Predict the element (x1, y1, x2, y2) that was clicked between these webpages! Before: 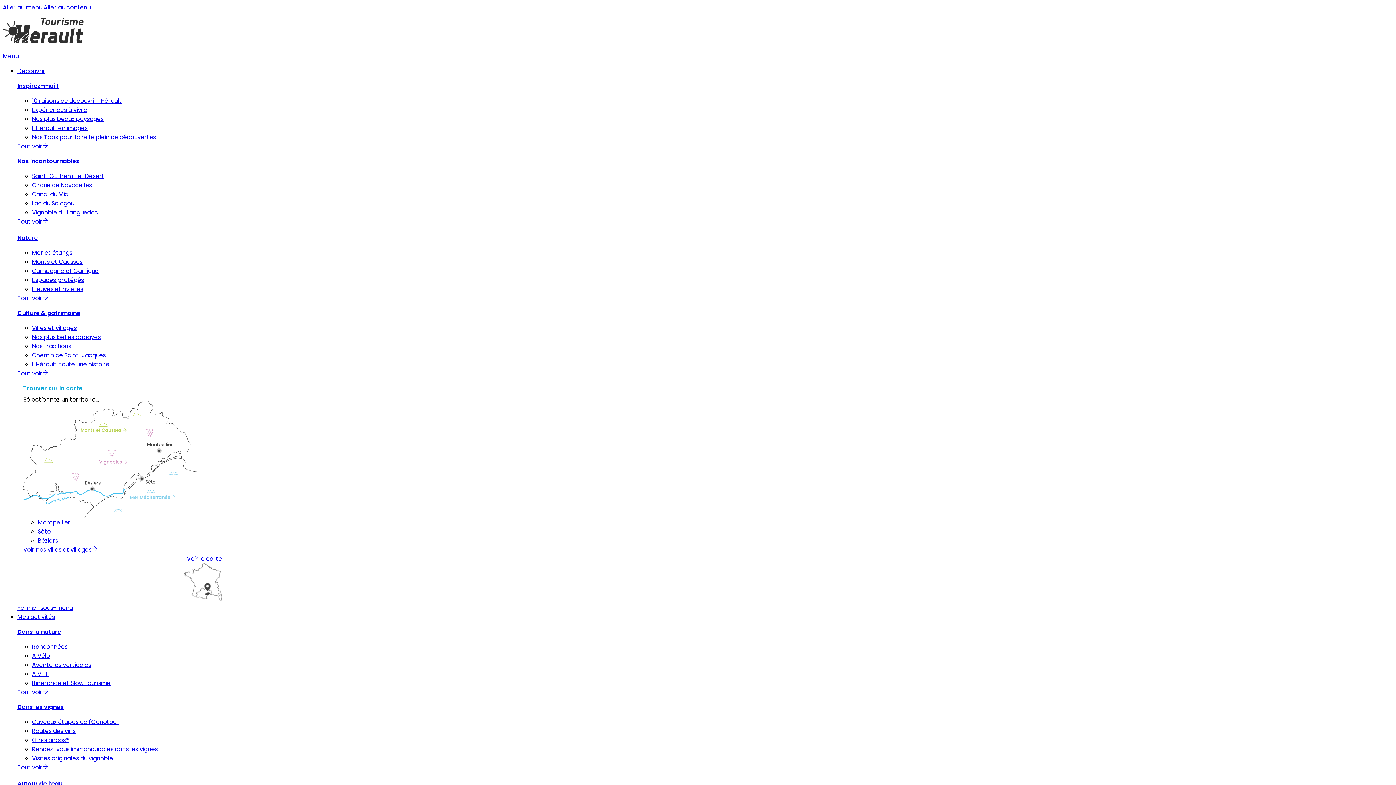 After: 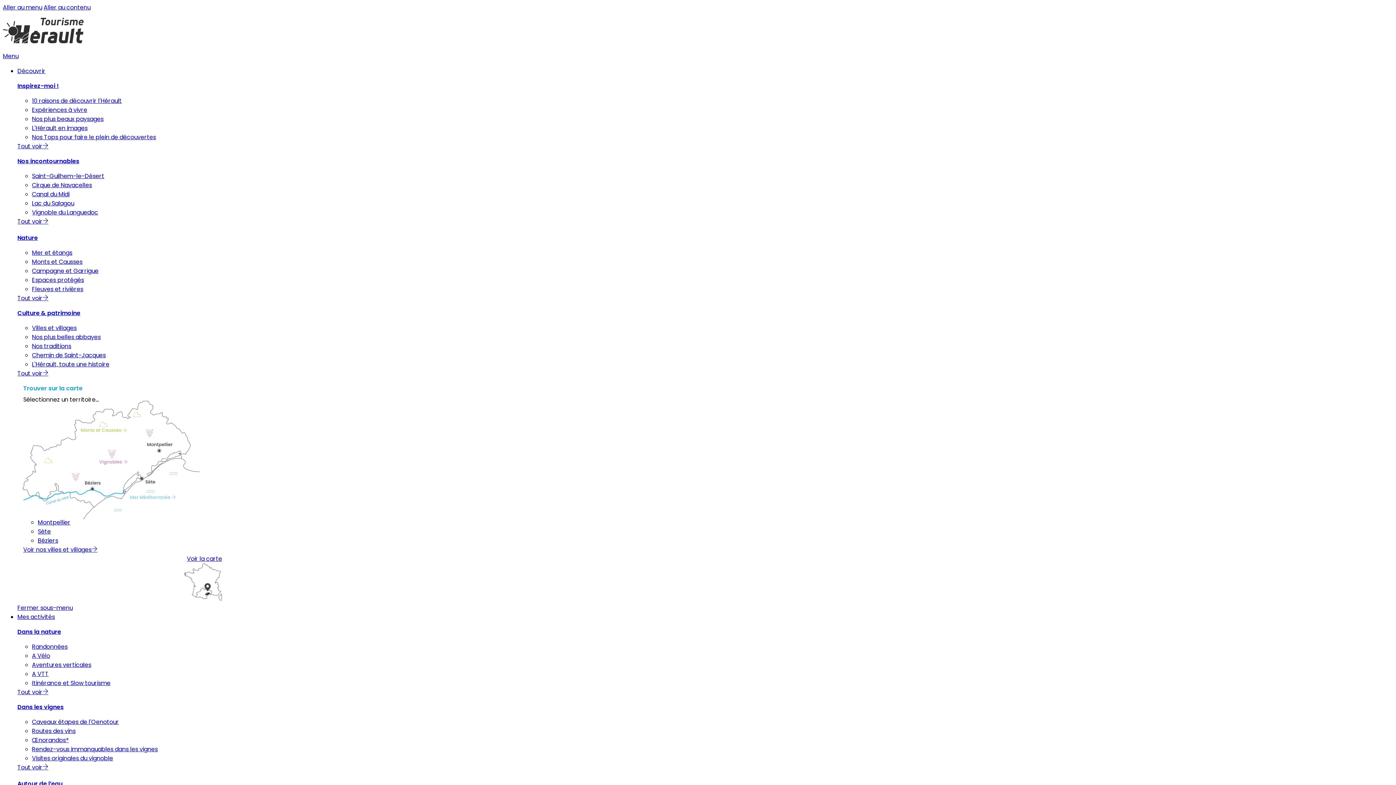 Action: bbox: (17, 369, 48, 377) label: Tout voir